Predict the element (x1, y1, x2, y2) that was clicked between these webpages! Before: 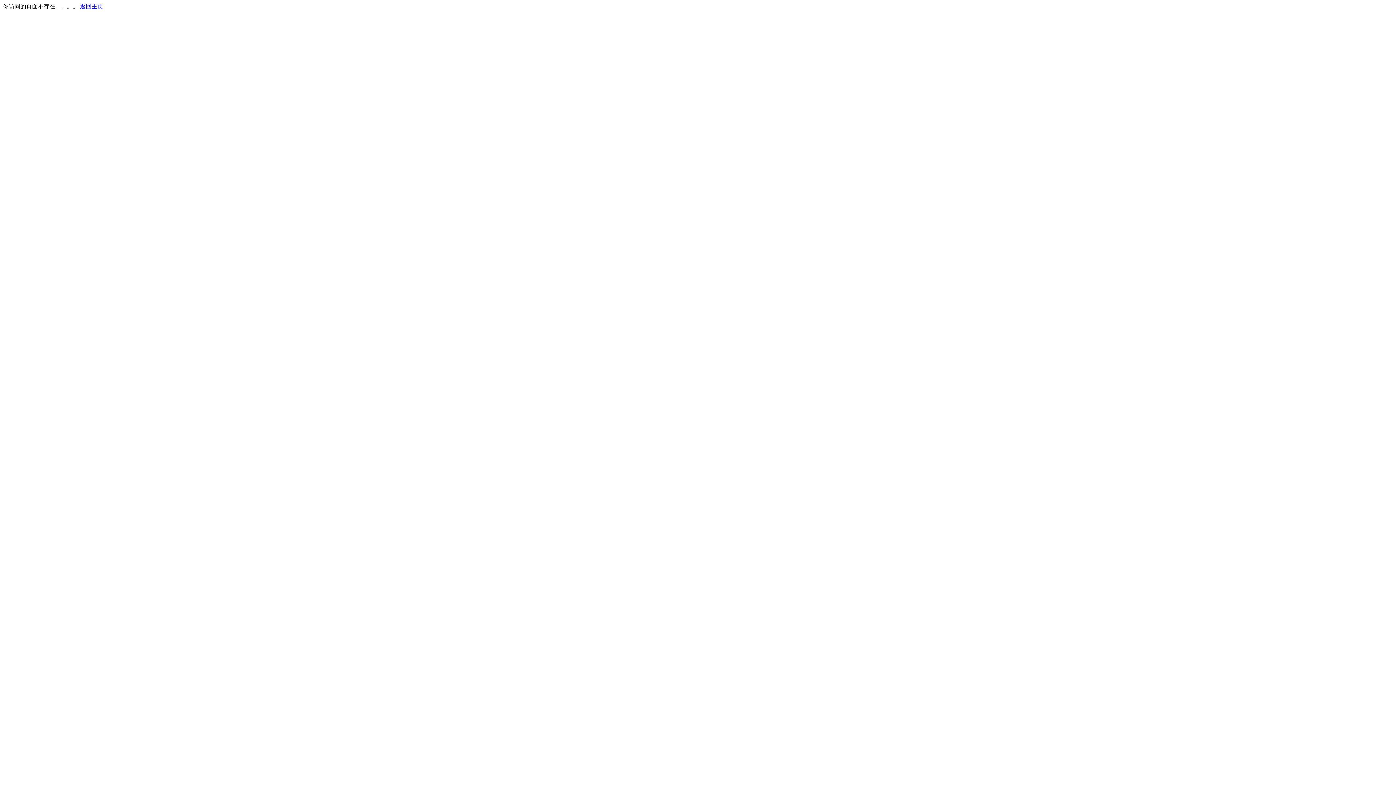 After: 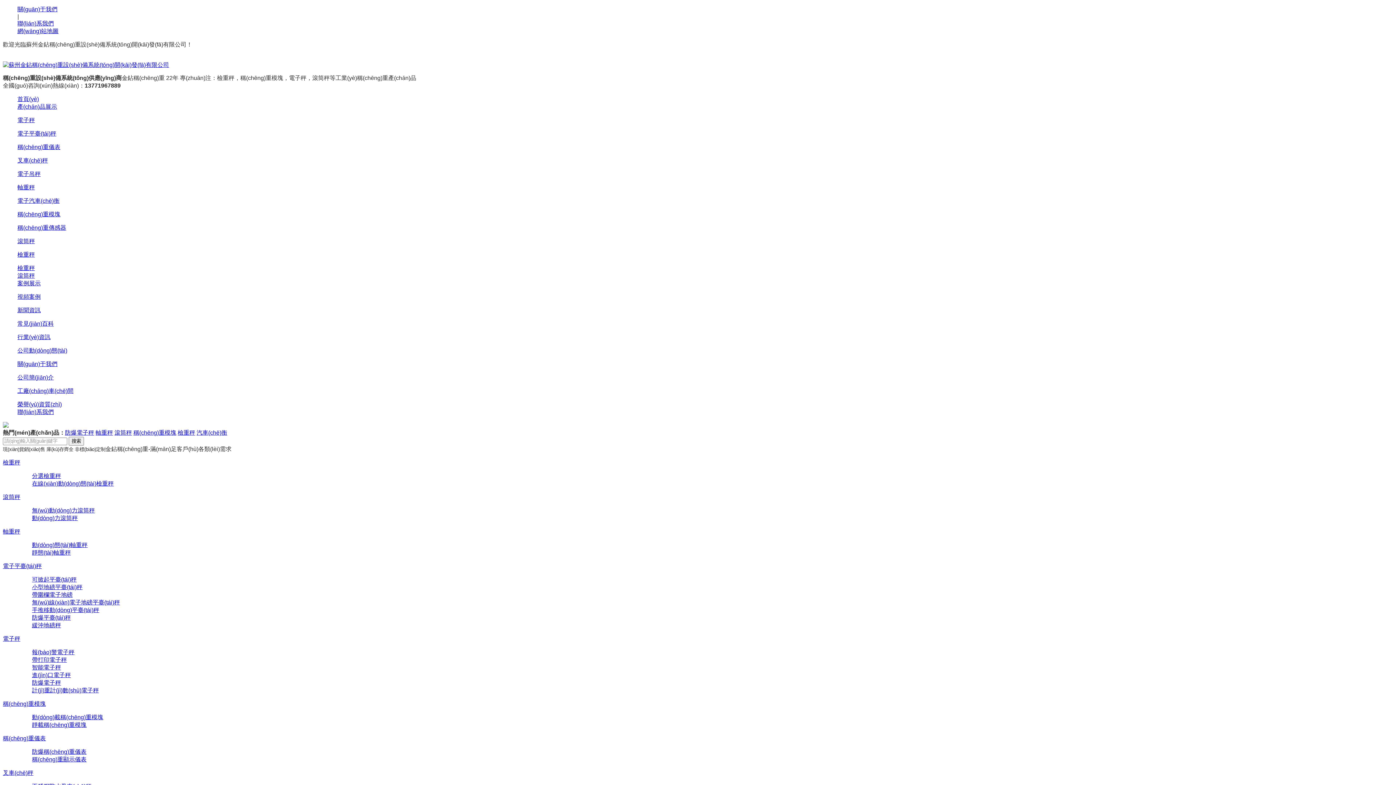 Action: bbox: (80, 3, 103, 9) label: 返回主页